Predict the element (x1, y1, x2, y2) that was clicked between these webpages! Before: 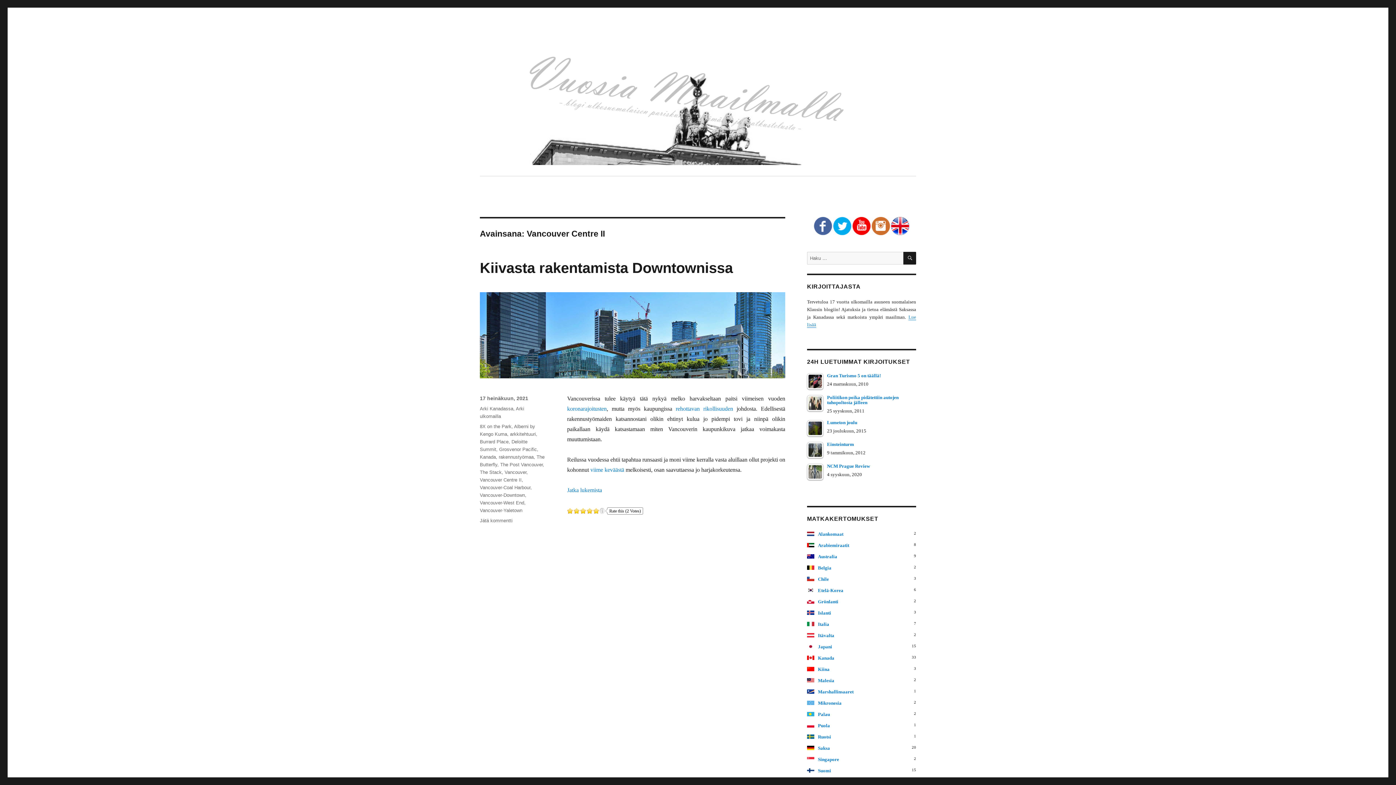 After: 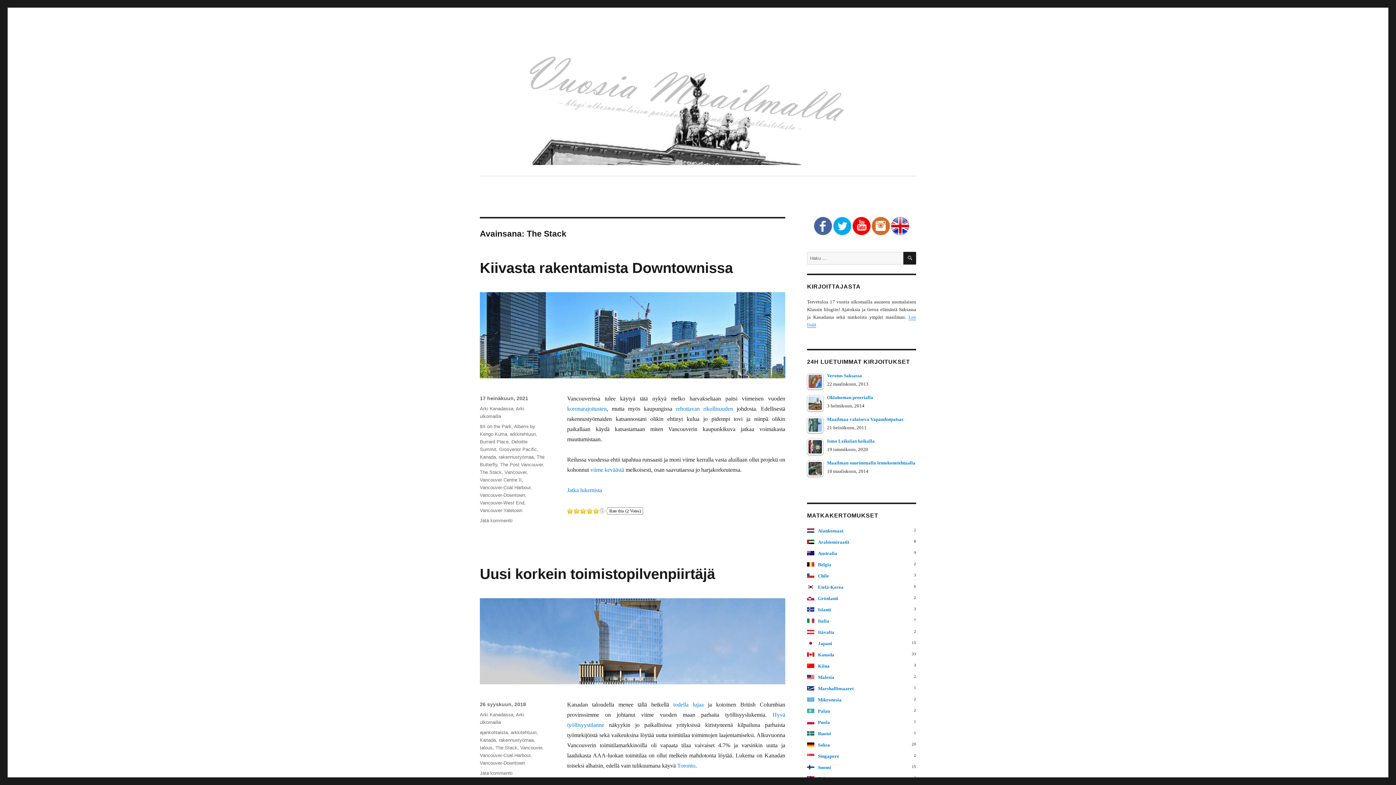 Action: bbox: (480, 469, 501, 475) label: The Stack